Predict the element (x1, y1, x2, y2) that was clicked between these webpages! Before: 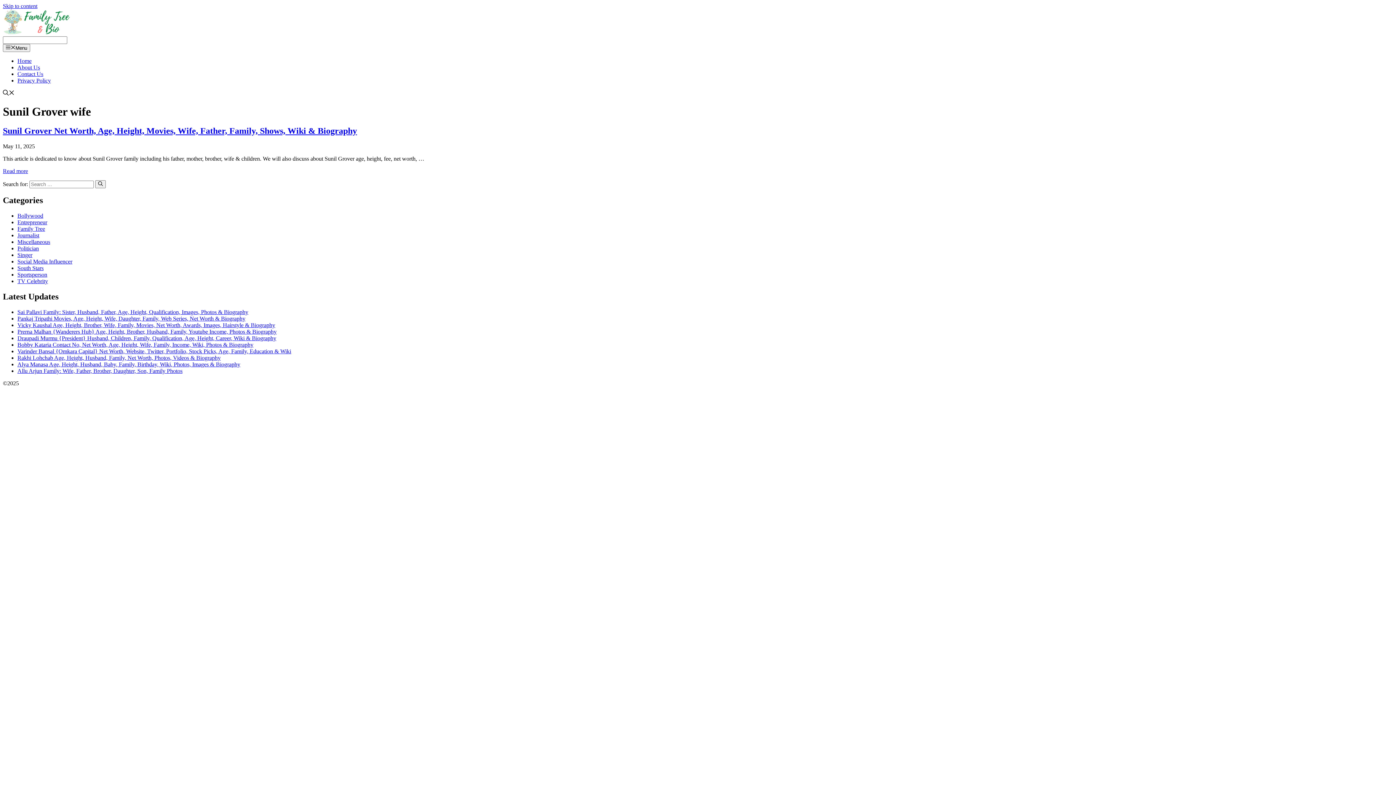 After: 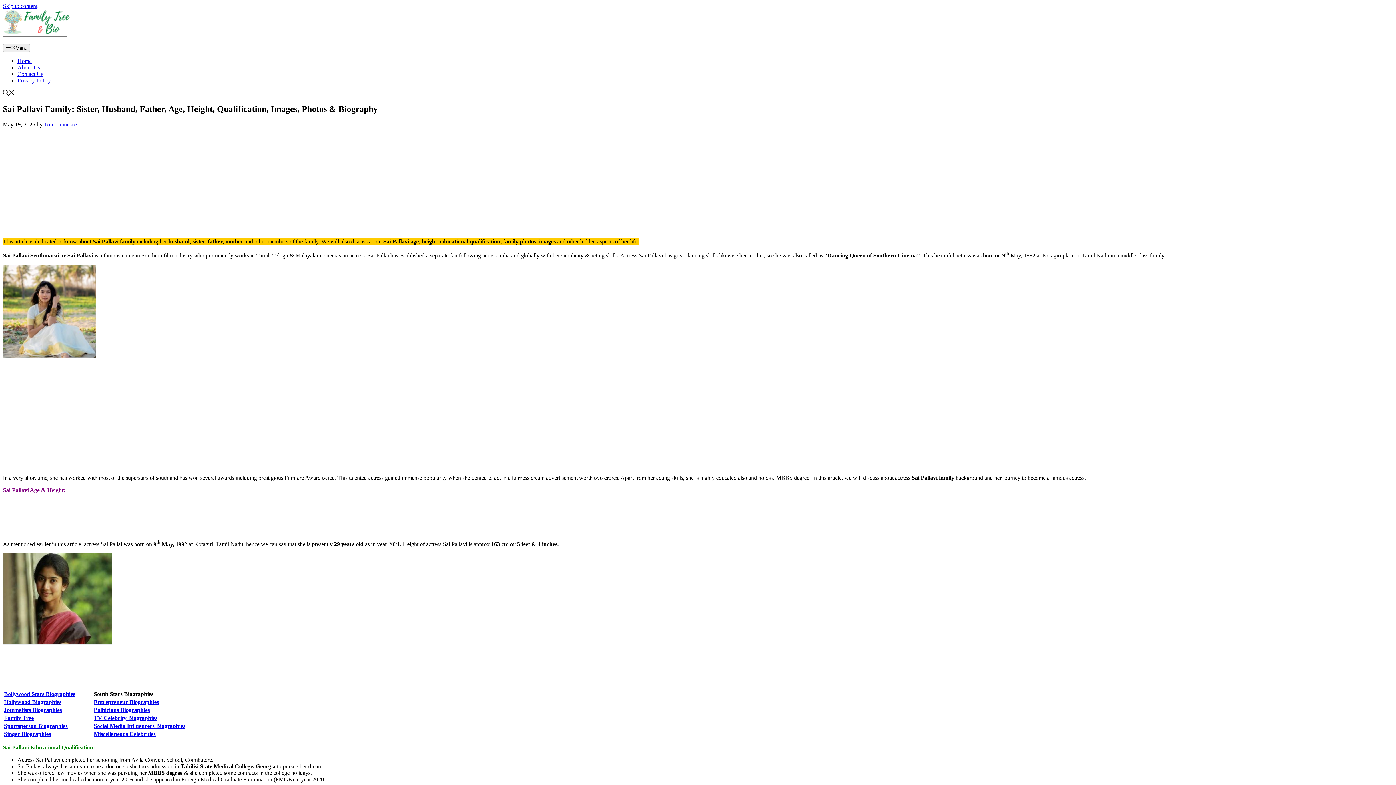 Action: label: Sai Pallavi Family: Sister, Husband, Father, Age, Height, Qualification, Images, Photos & Biography bbox: (17, 309, 248, 315)